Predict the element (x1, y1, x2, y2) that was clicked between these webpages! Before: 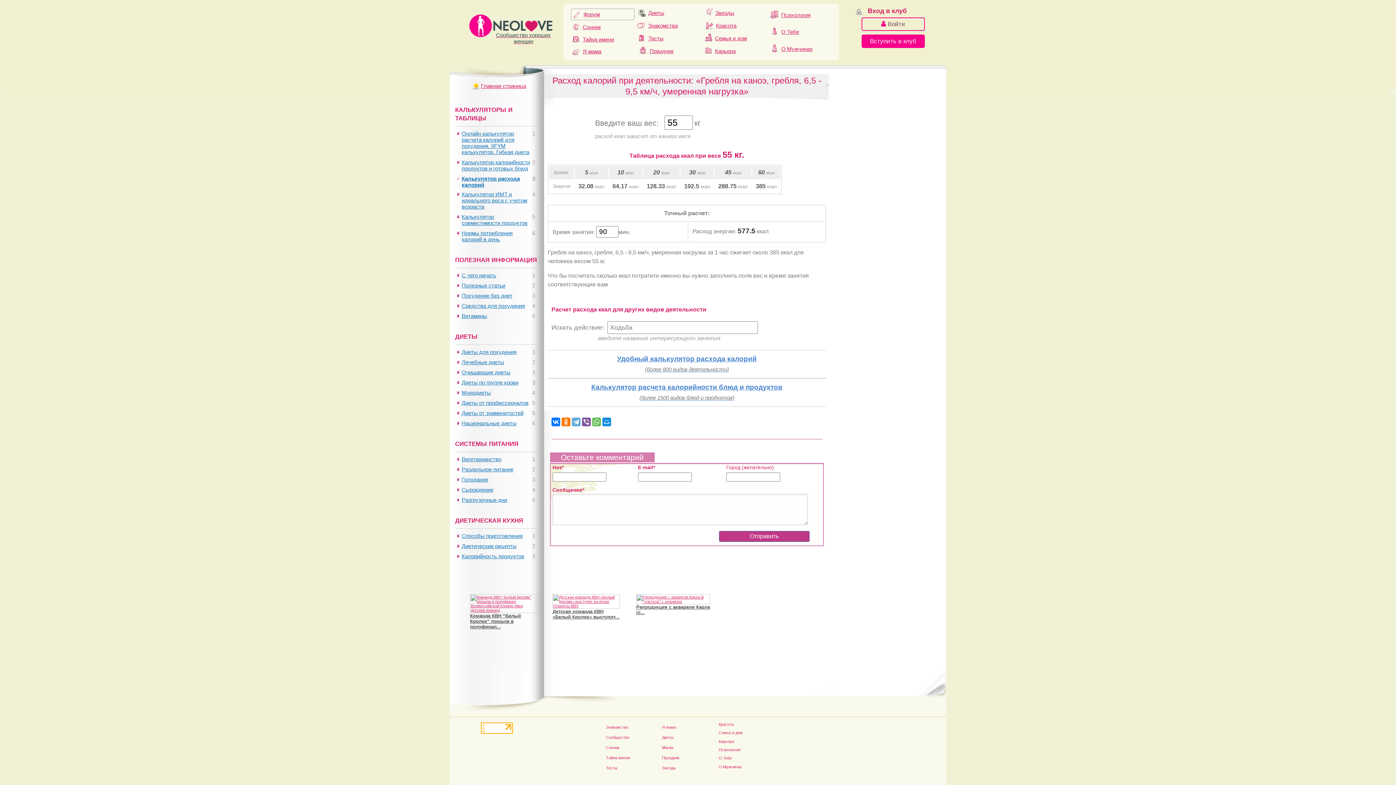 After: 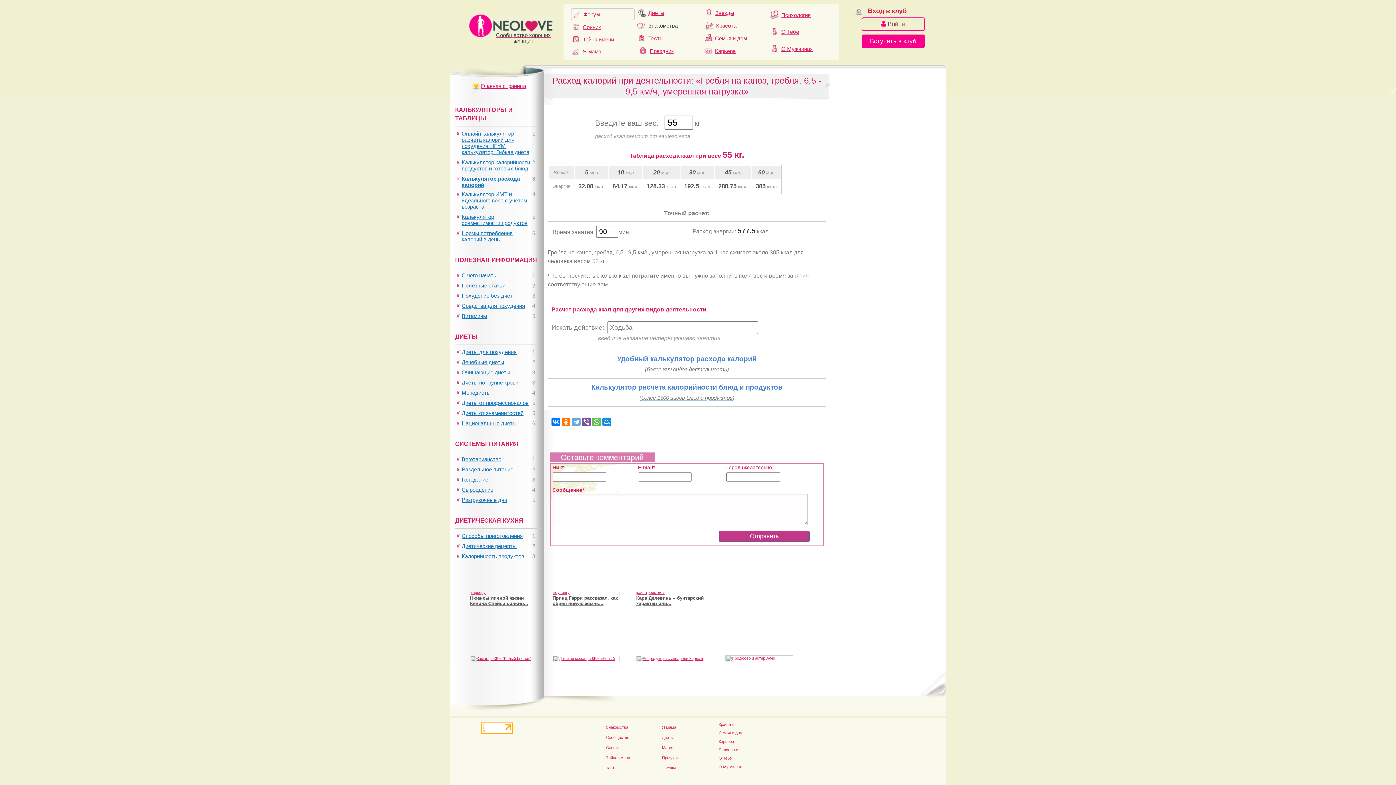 Action: bbox: (648, 22, 677, 28) label: Знакомства